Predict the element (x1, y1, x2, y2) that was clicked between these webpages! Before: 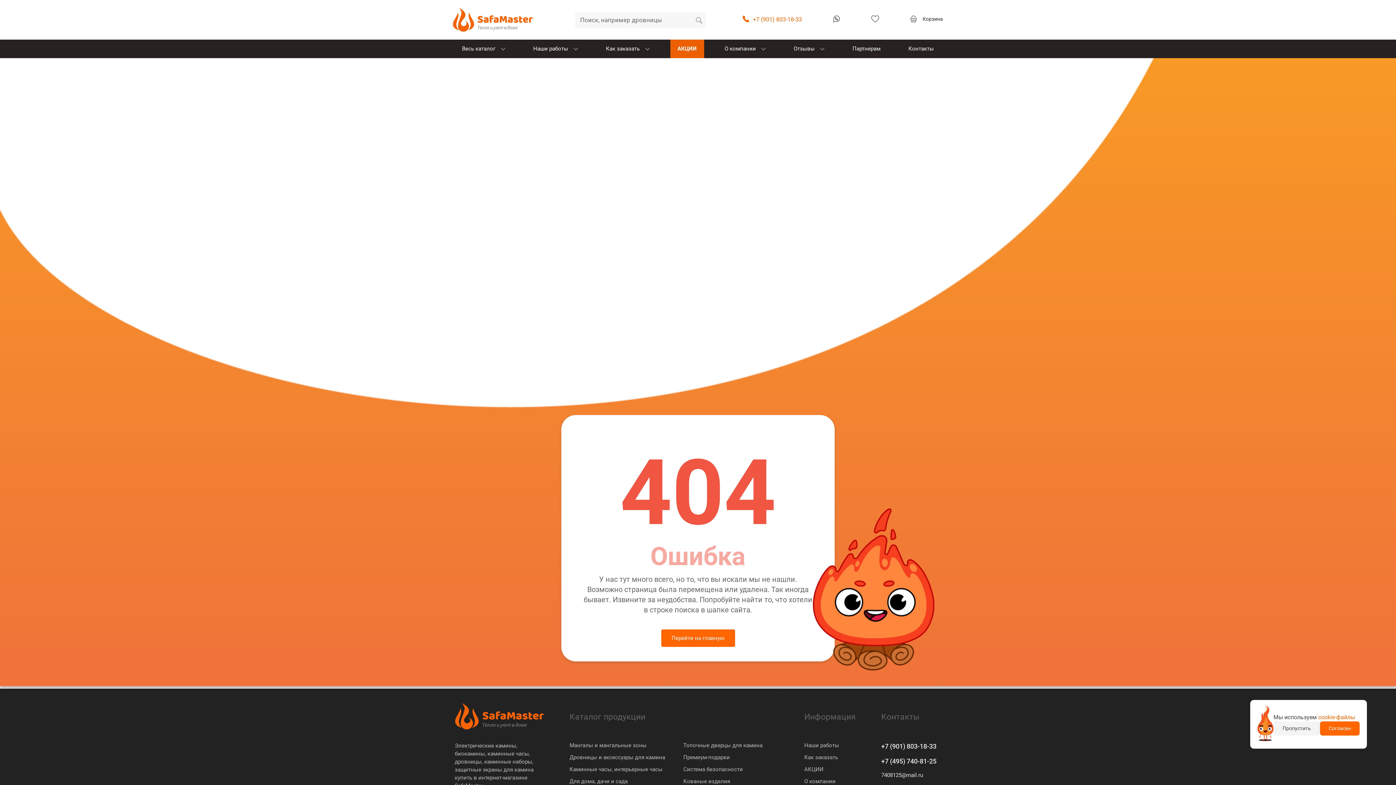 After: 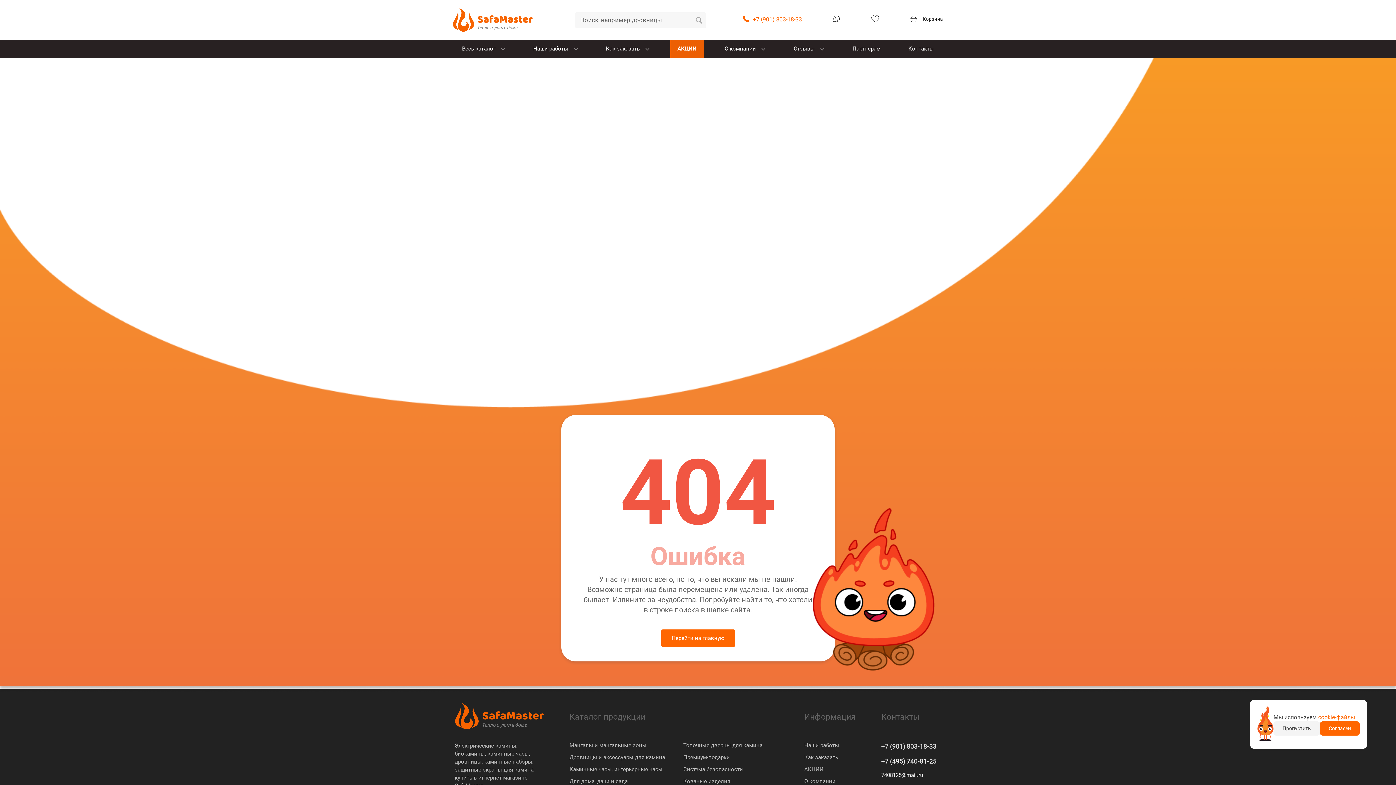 Action: bbox: (881, 742, 936, 751) label: +7 (901) 803-18-33